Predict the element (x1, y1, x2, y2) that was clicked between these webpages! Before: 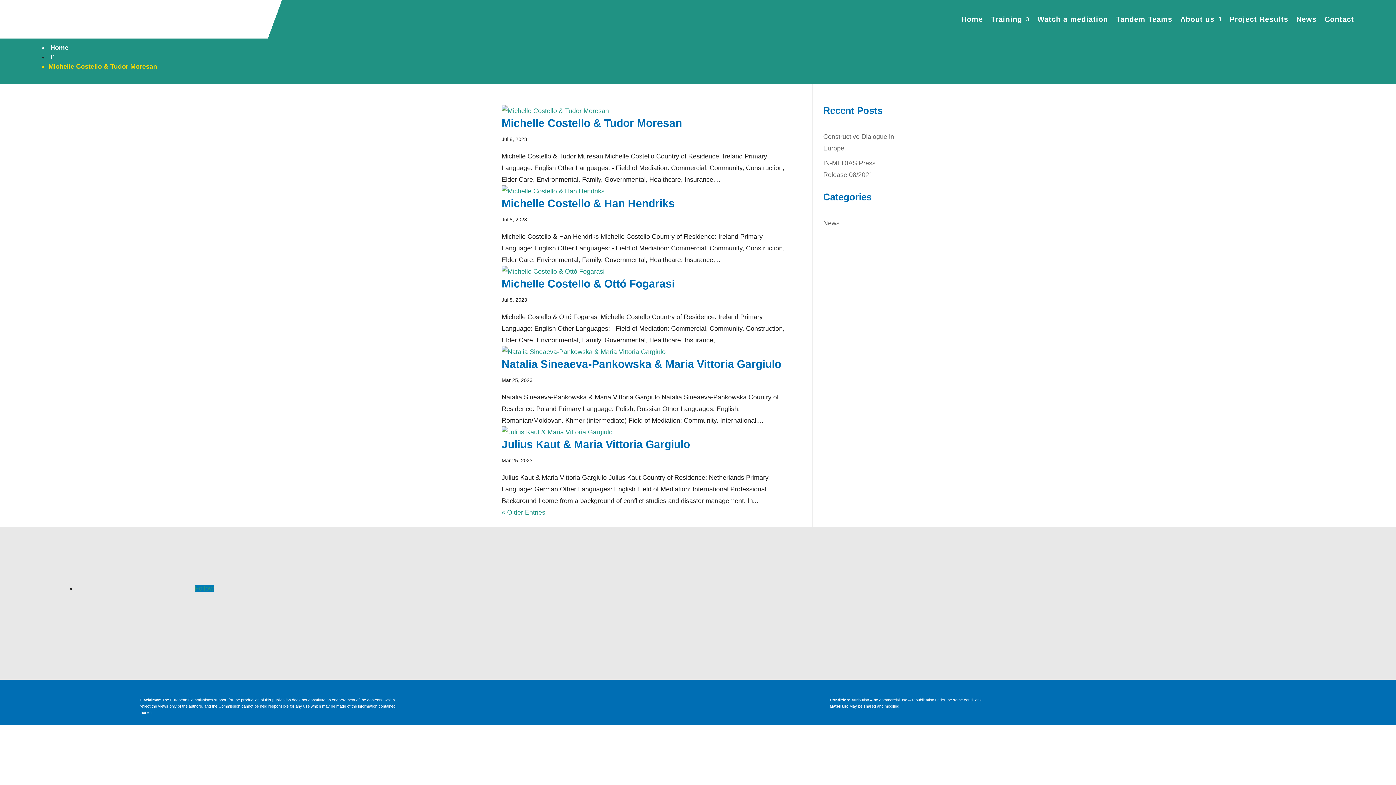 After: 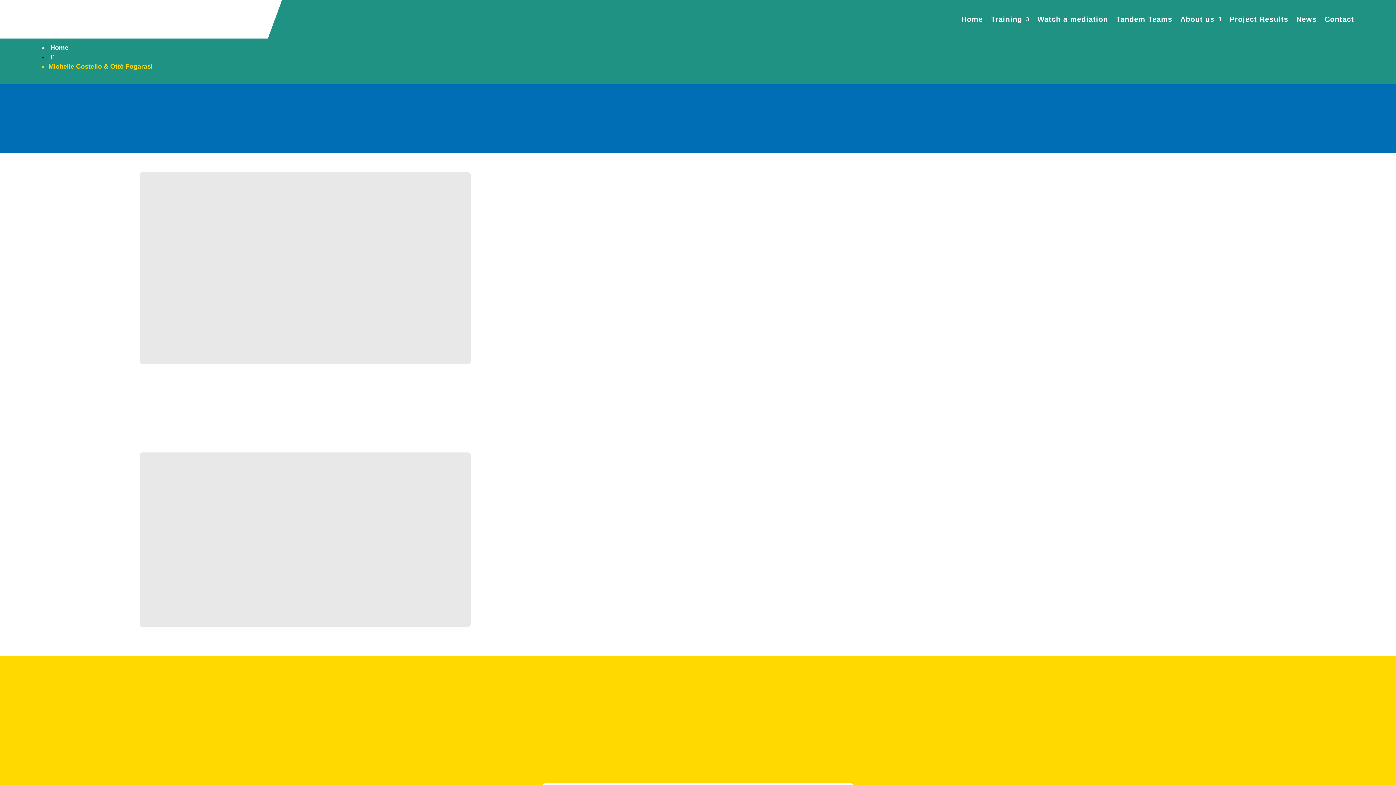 Action: bbox: (501, 268, 604, 275)